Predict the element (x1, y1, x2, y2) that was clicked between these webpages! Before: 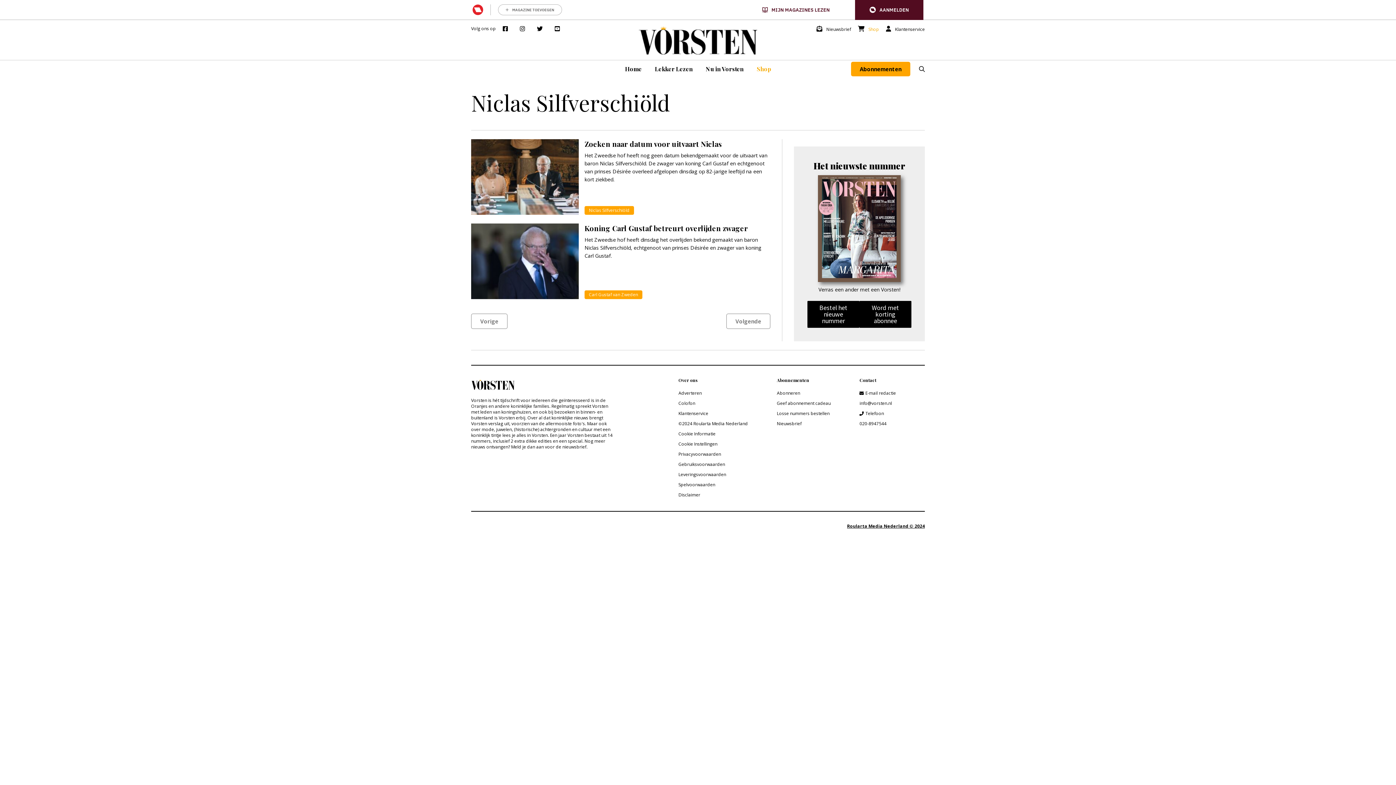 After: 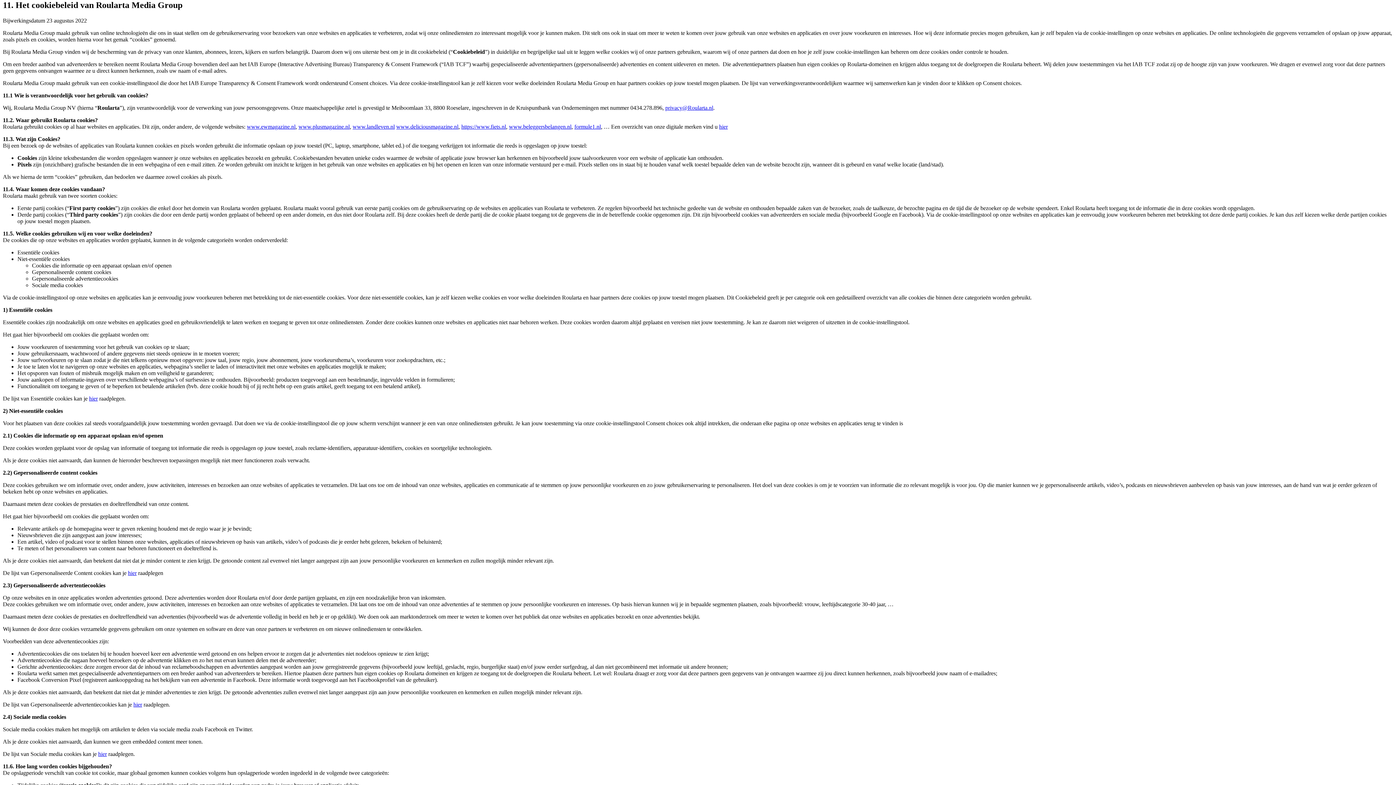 Action: bbox: (678, 430, 715, 437) label: Cookie Informatie